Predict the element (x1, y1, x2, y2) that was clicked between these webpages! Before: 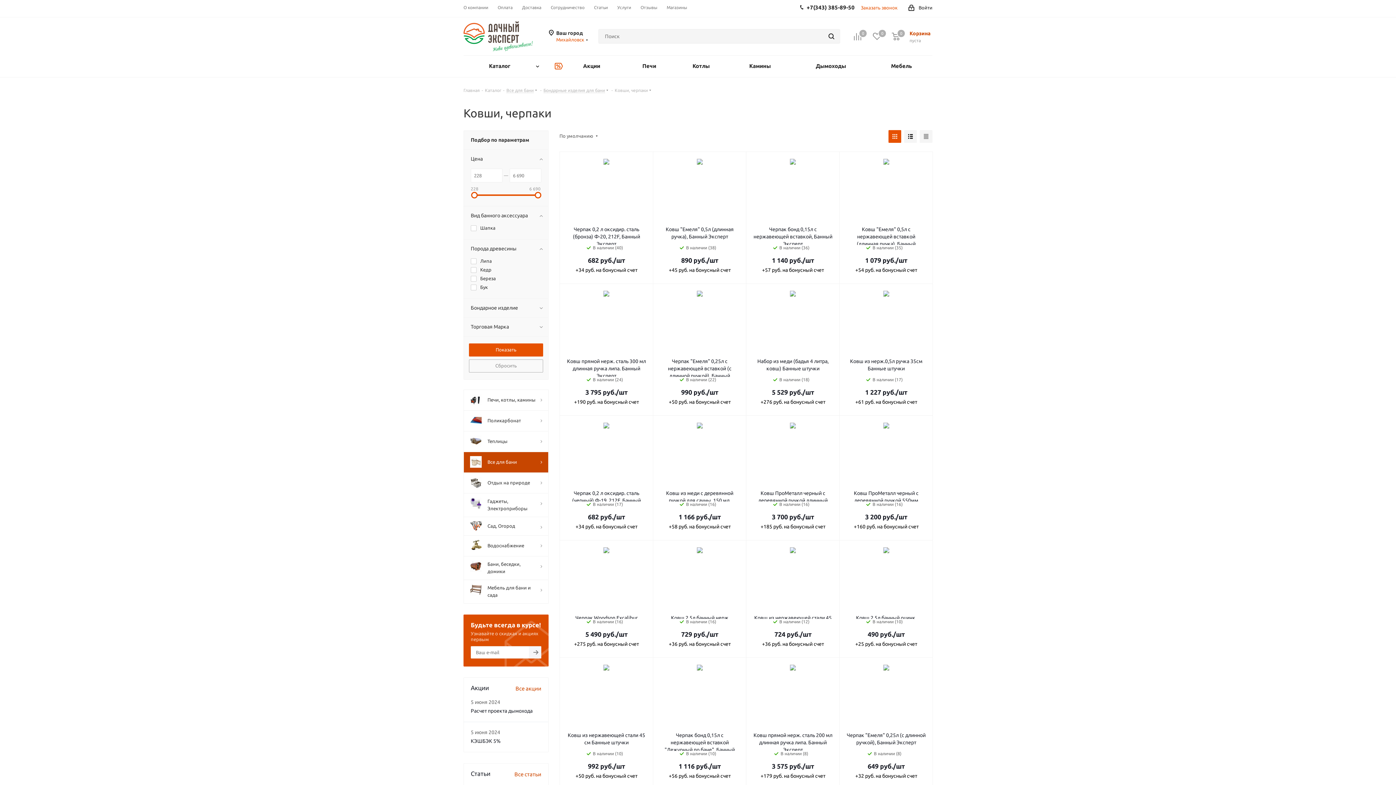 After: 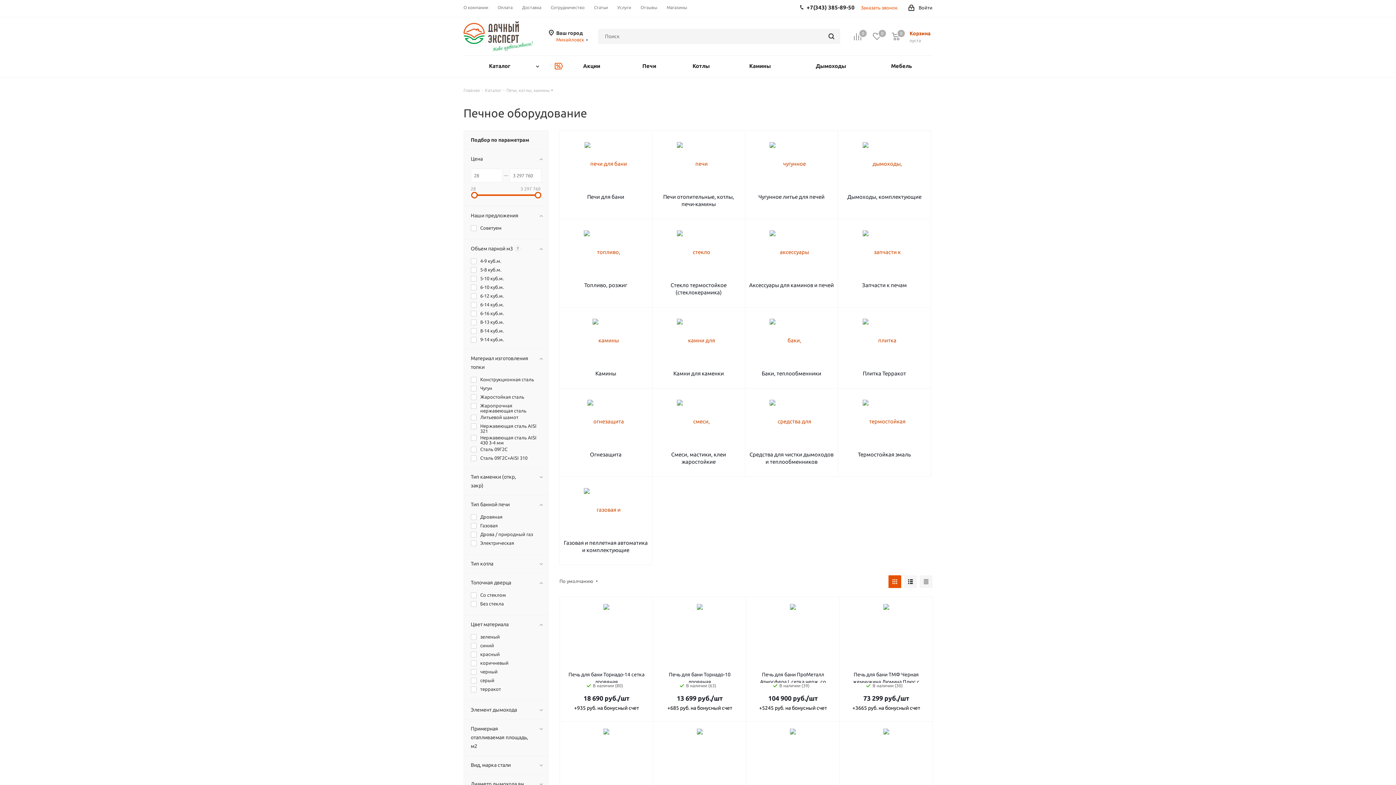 Action: label: 	Печи, котлы, камины bbox: (463, 389, 548, 410)